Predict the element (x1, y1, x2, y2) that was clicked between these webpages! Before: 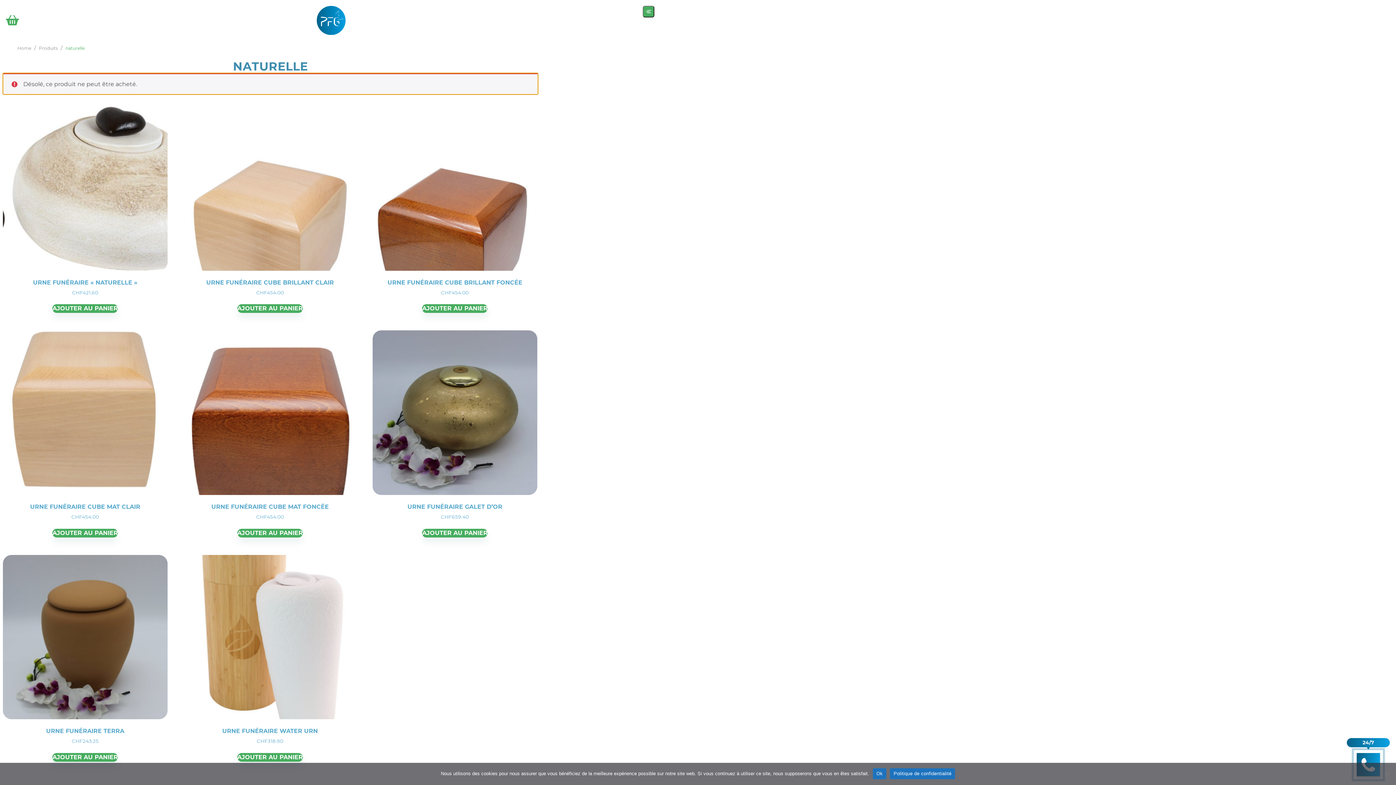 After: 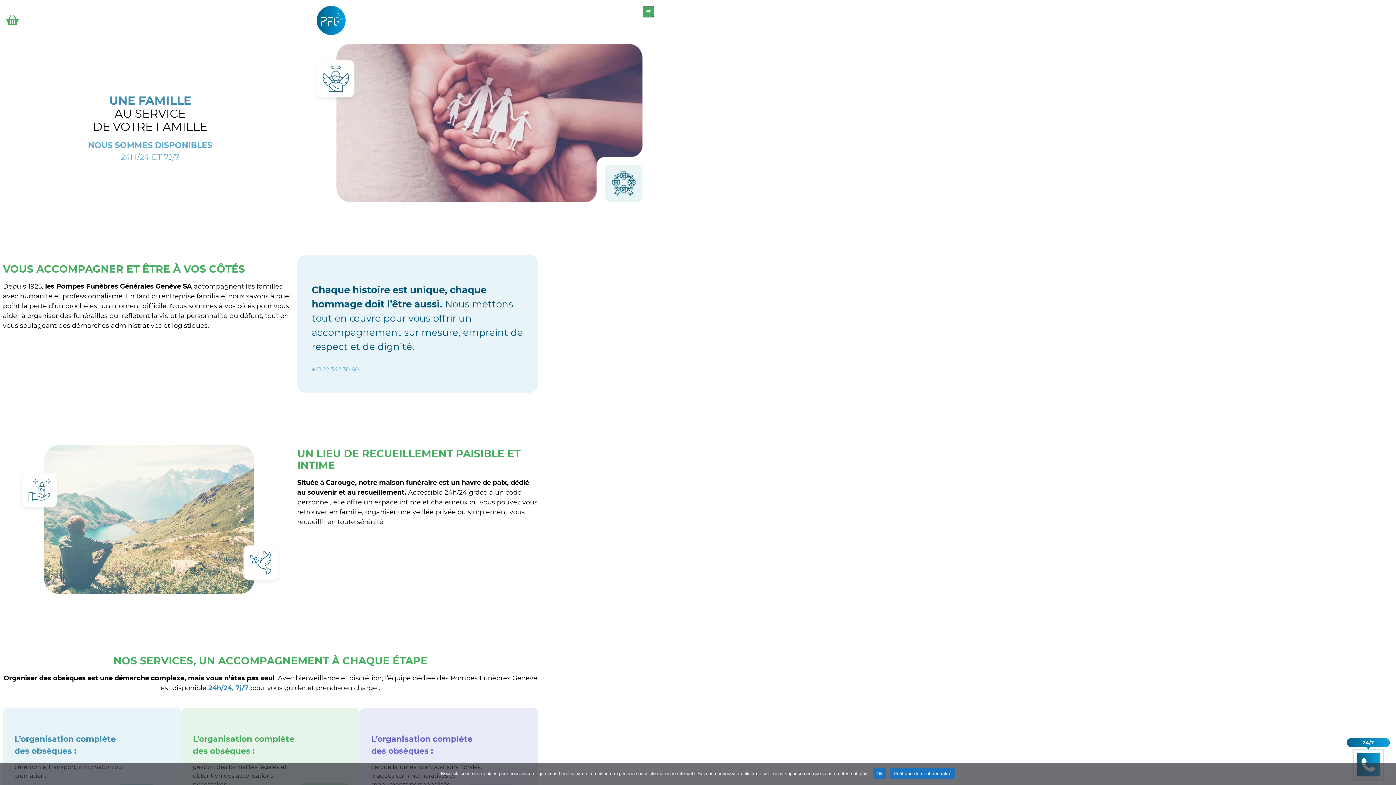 Action: bbox: (17, 45, 31, 50) label: Home